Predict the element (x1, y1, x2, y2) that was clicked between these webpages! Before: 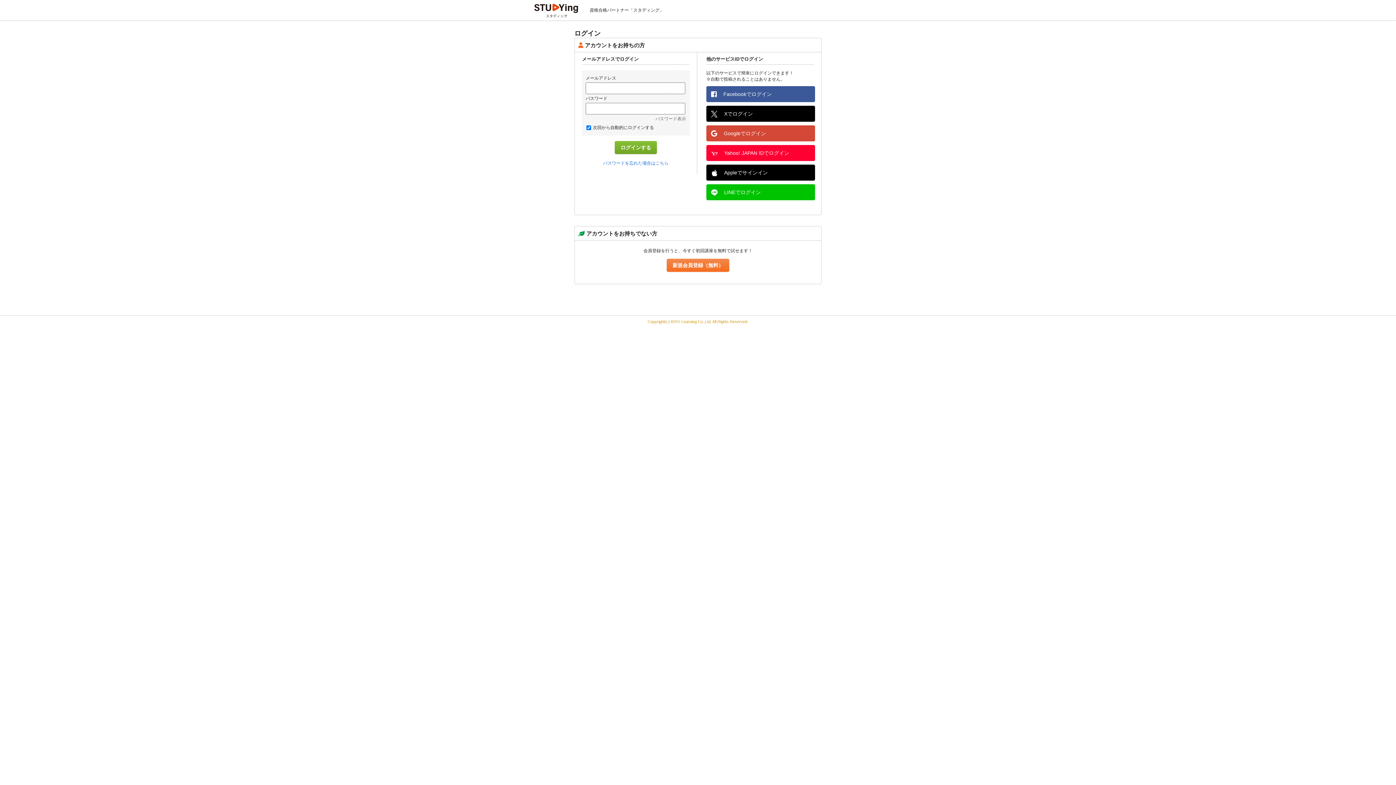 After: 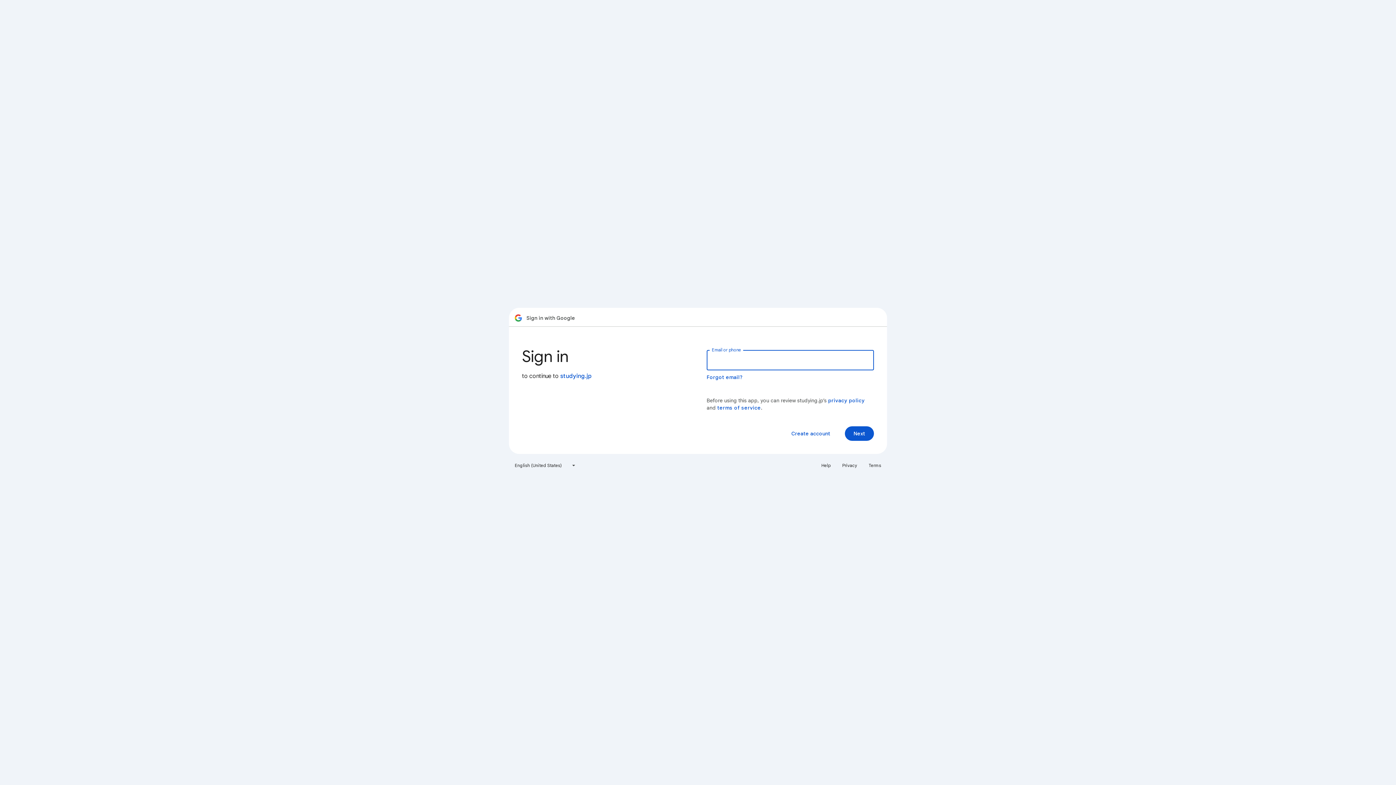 Action: label: Googleでログイン bbox: (706, 125, 815, 141)